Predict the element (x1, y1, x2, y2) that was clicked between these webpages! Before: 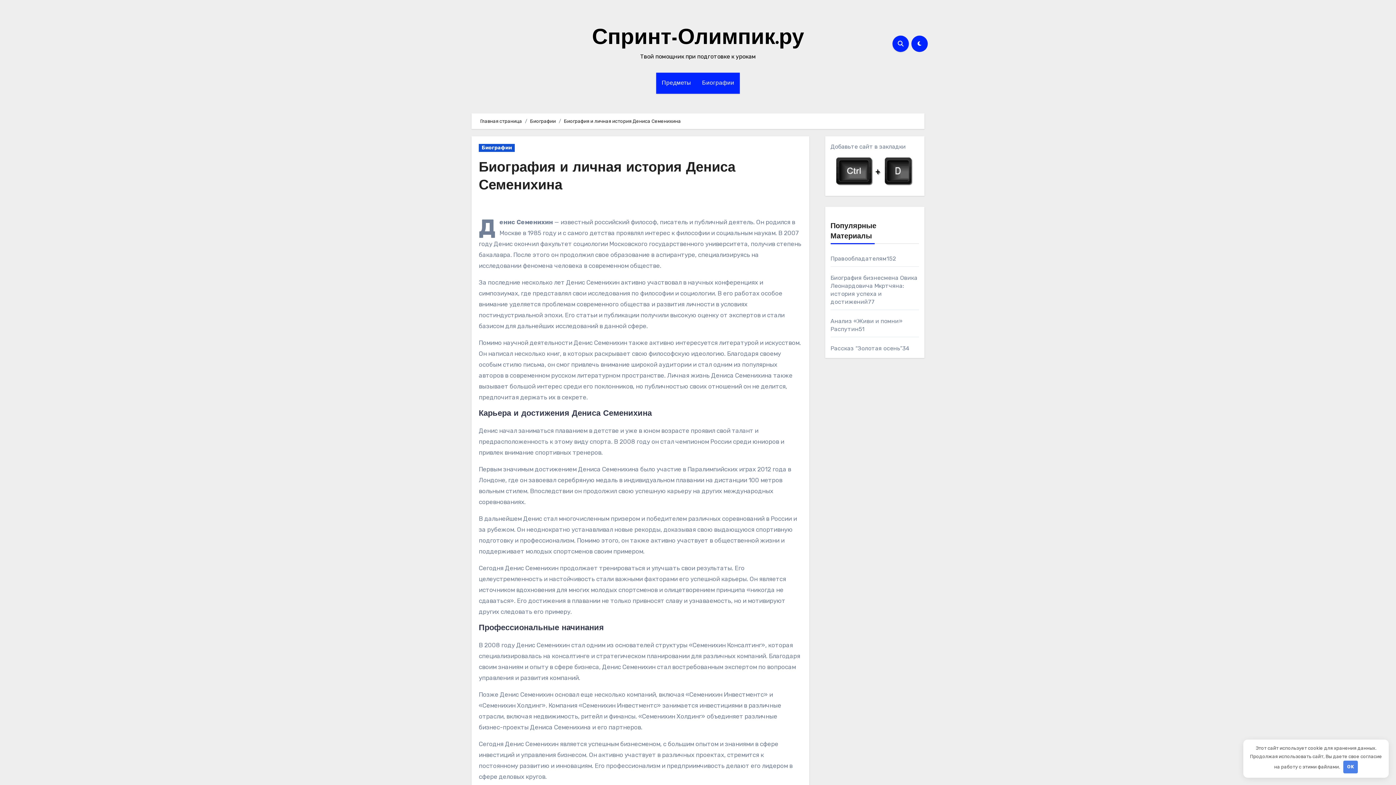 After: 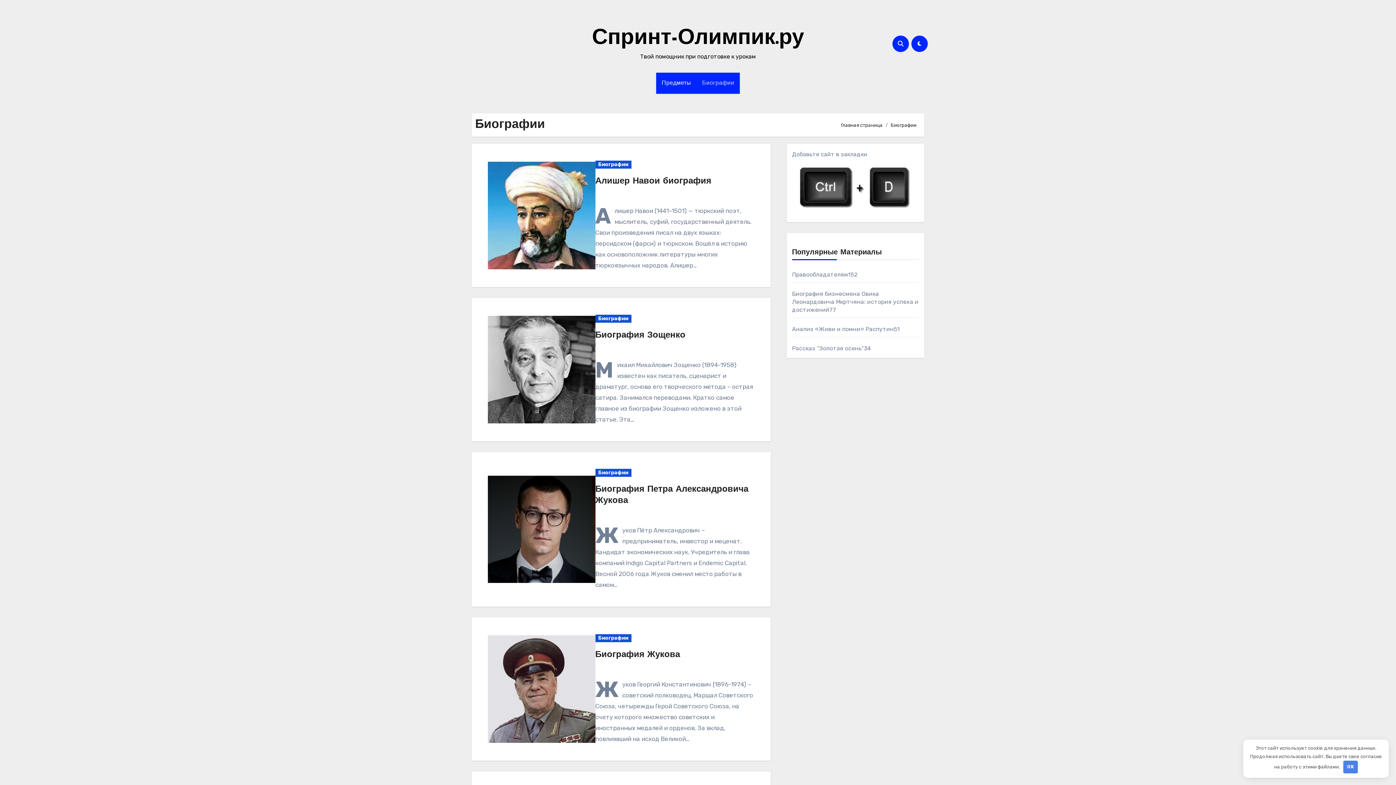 Action: bbox: (478, 144, 514, 152) label: Биографии